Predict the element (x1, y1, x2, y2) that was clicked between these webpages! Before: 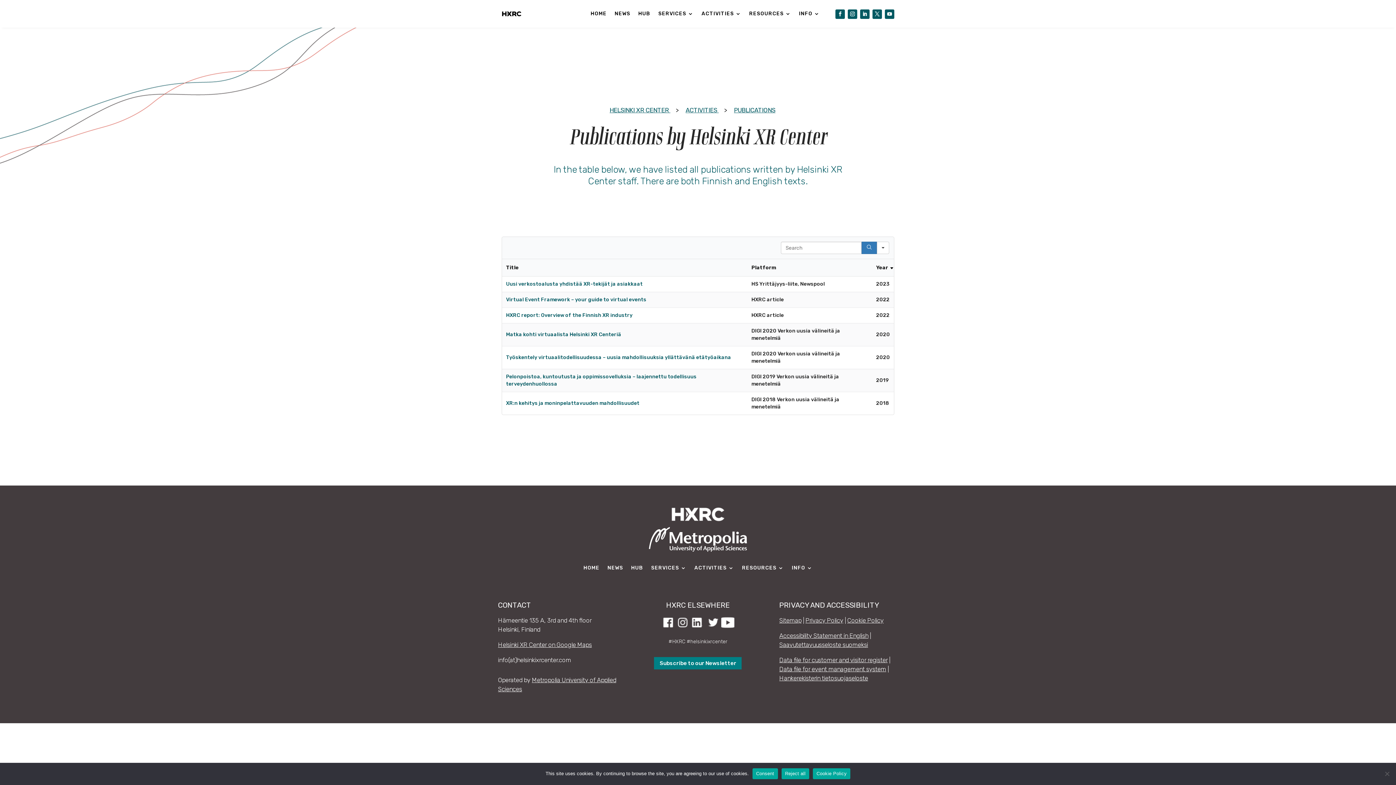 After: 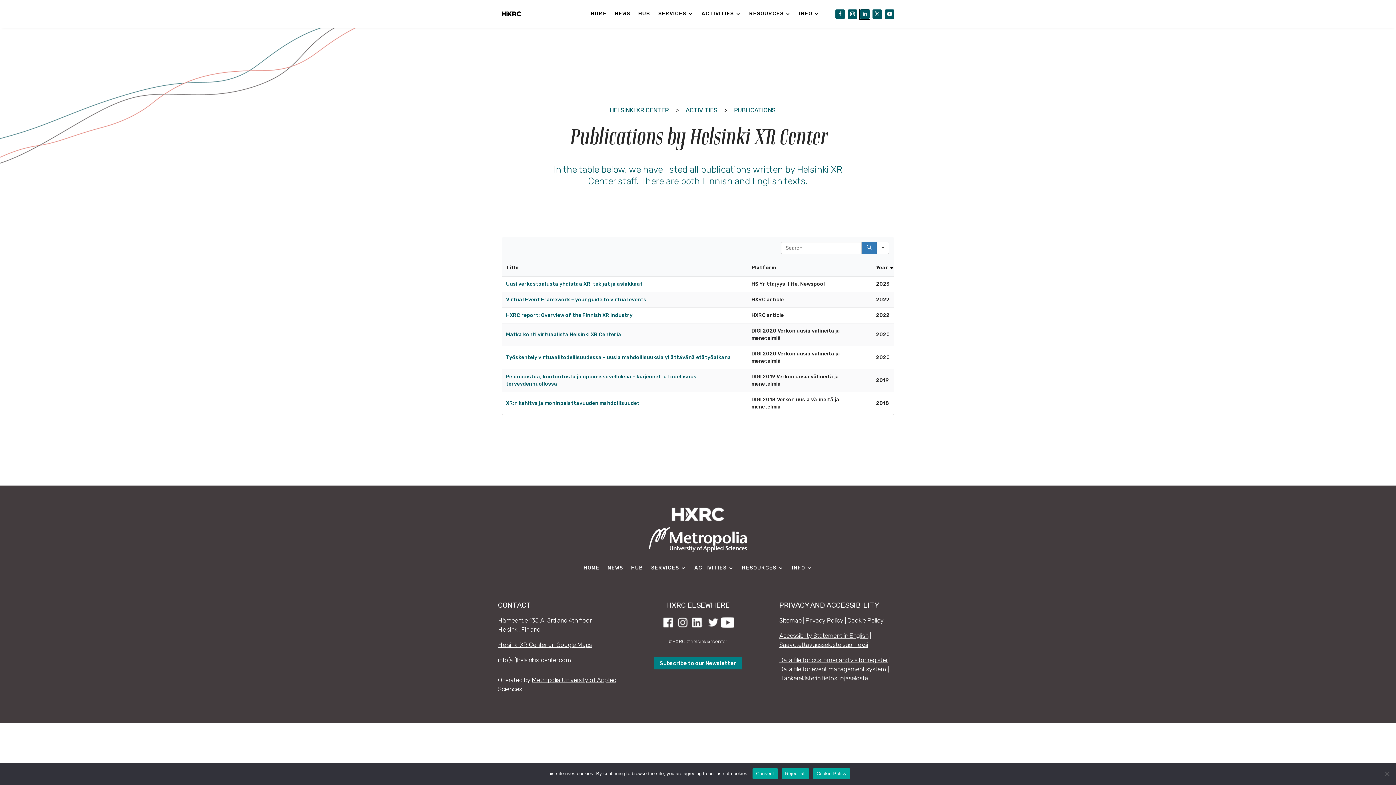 Action: bbox: (860, 9, 869, 18) label: Follow